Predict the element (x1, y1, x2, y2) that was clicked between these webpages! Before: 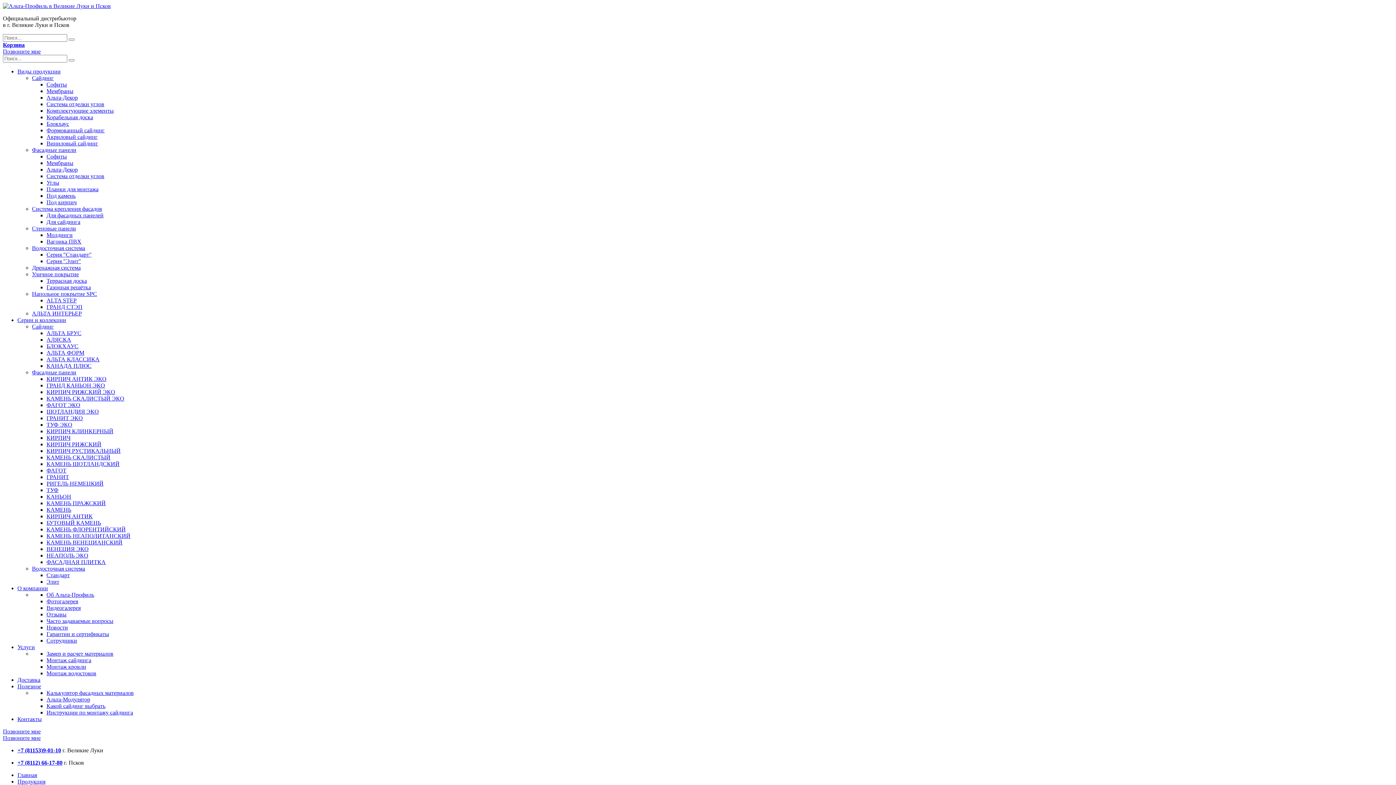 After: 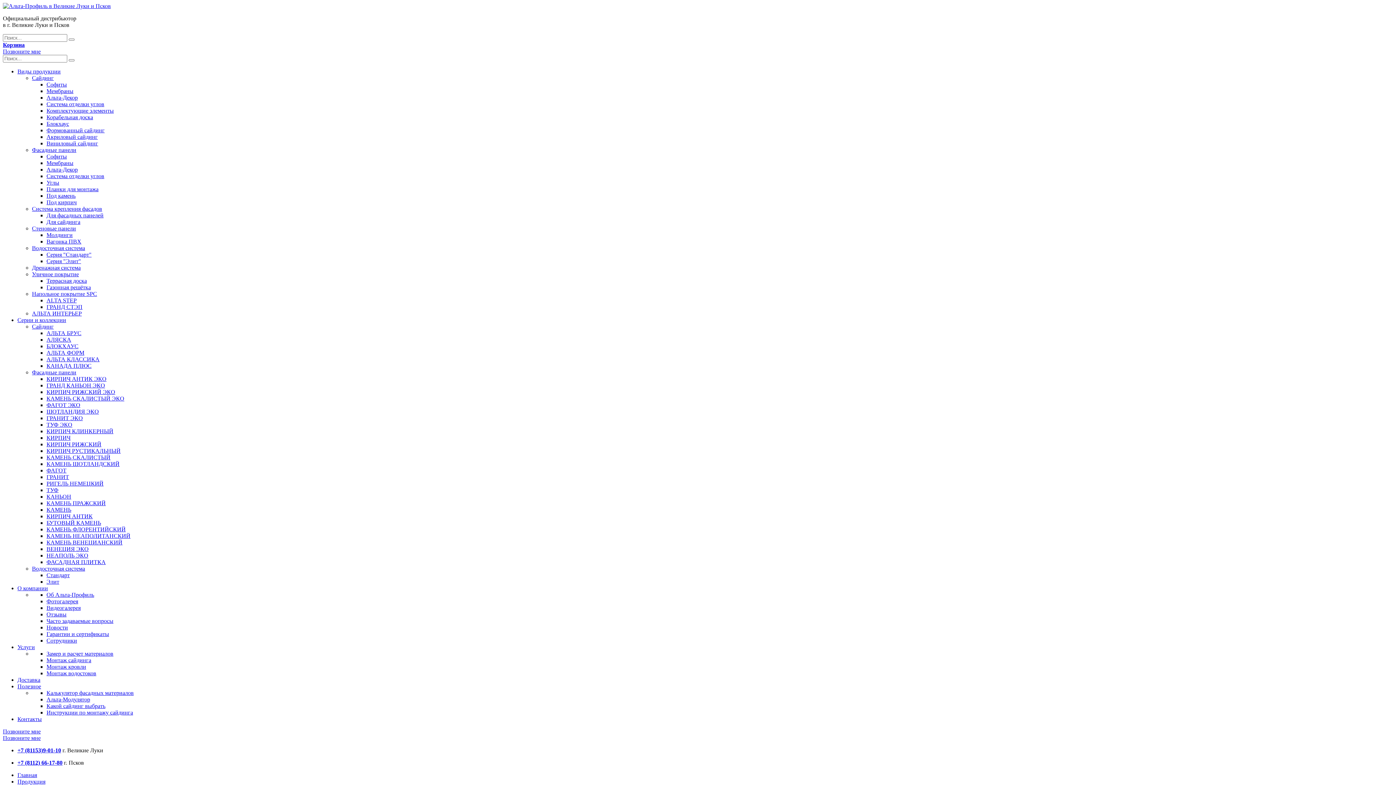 Action: label: КАМЕНЬ ВЕНЕЦИАНСКИЙ bbox: (46, 539, 122, 545)